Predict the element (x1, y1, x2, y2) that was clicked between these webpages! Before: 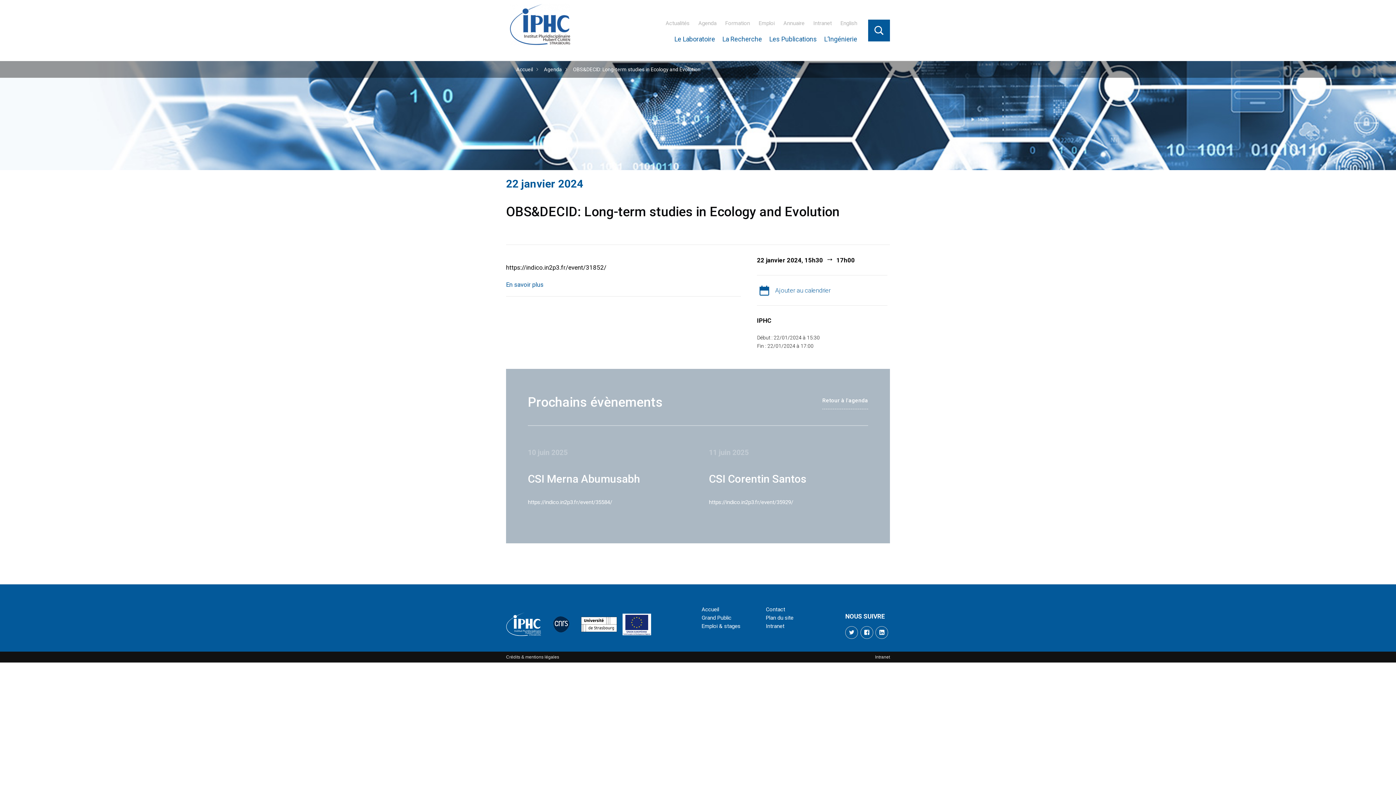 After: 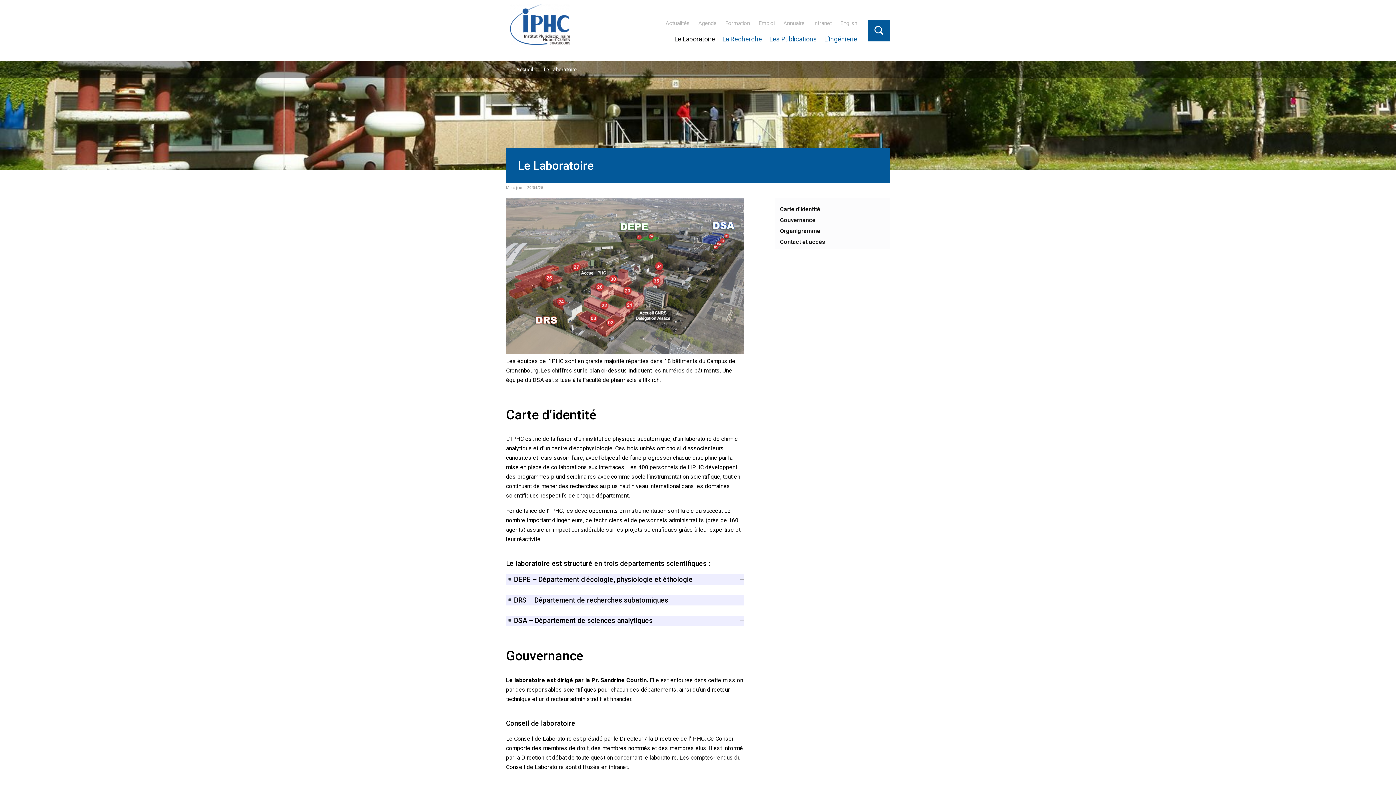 Action: bbox: (670, 34, 718, 43) label: Le Laboratoire